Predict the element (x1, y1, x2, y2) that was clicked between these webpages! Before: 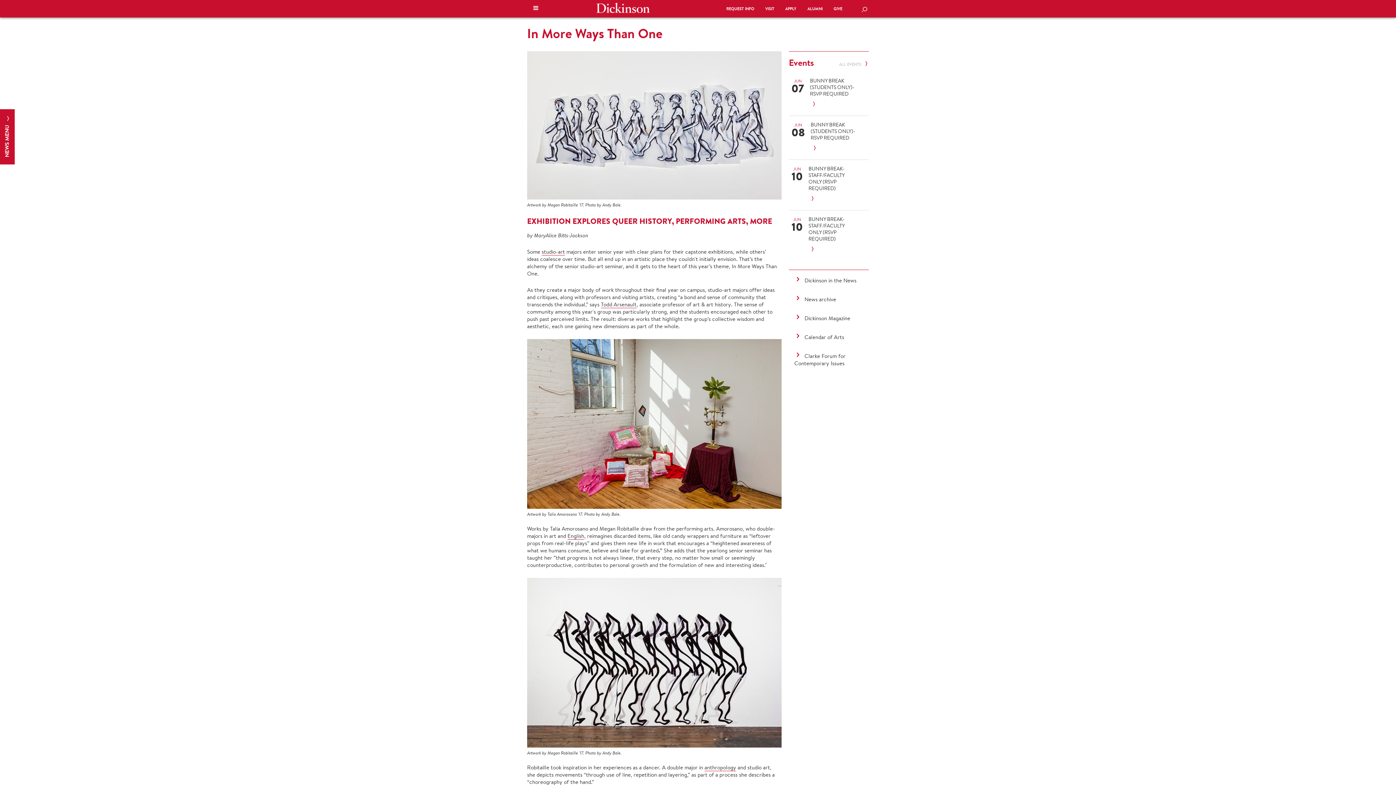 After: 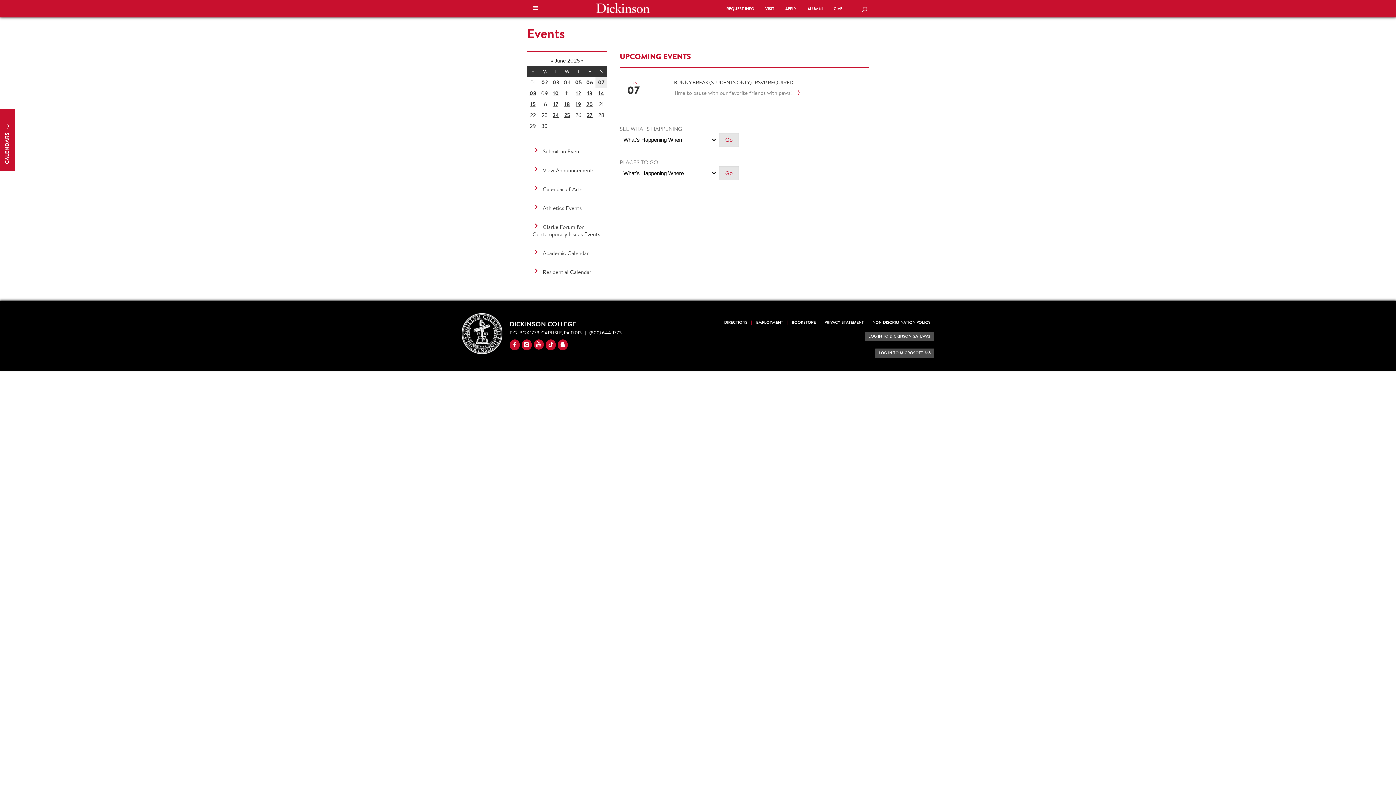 Action: bbox: (839, 58, 869, 70) label: ALL EVENTS 